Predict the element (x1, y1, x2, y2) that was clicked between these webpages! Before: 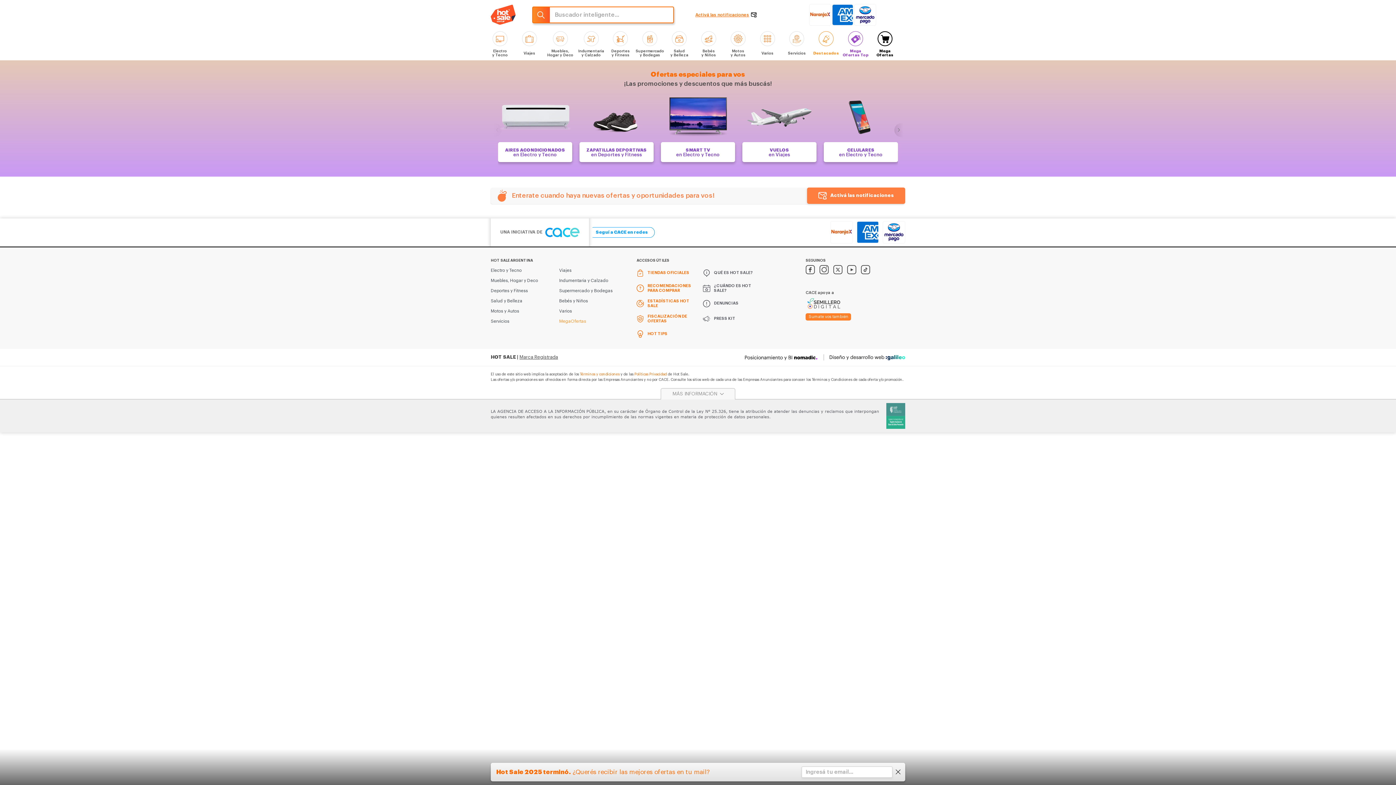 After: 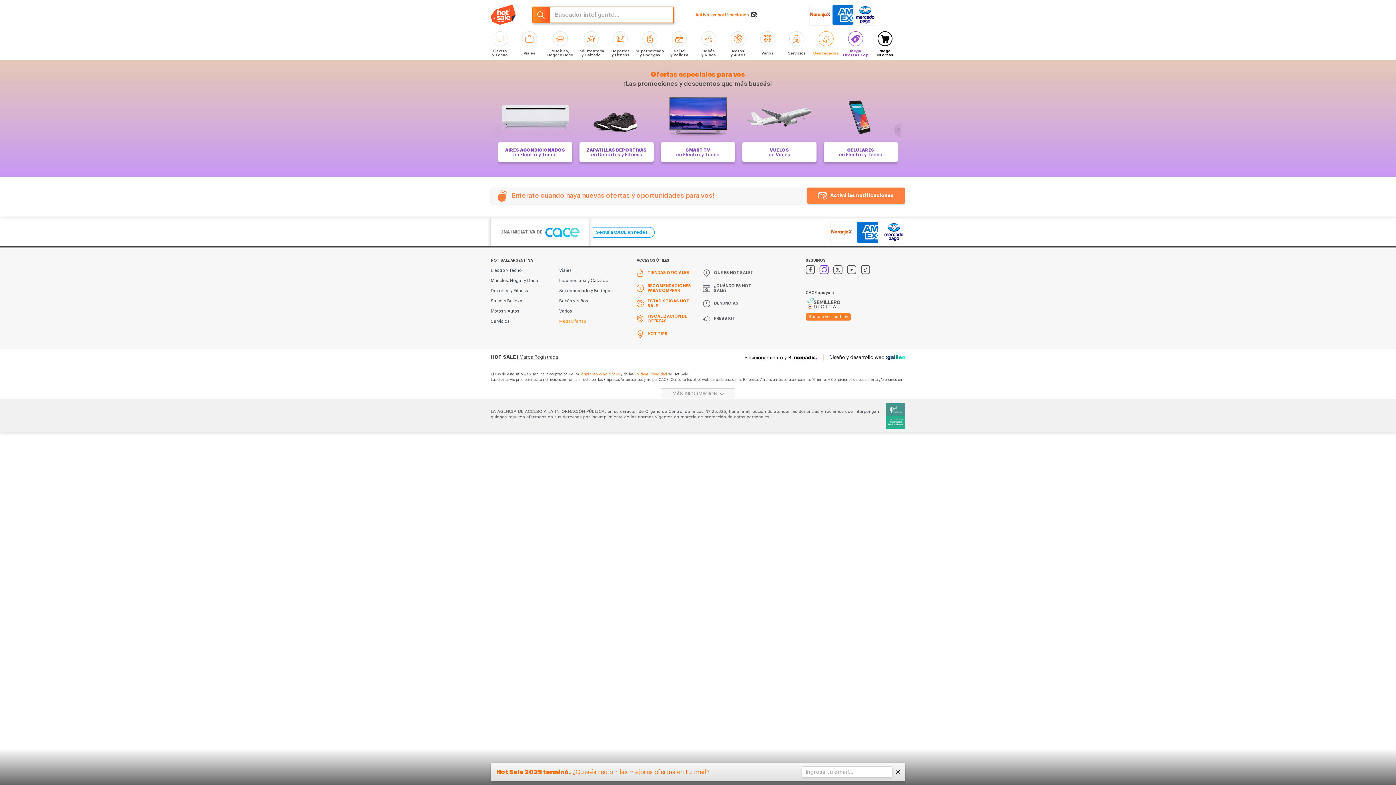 Action: label: instagram bbox: (819, 265, 828, 274)